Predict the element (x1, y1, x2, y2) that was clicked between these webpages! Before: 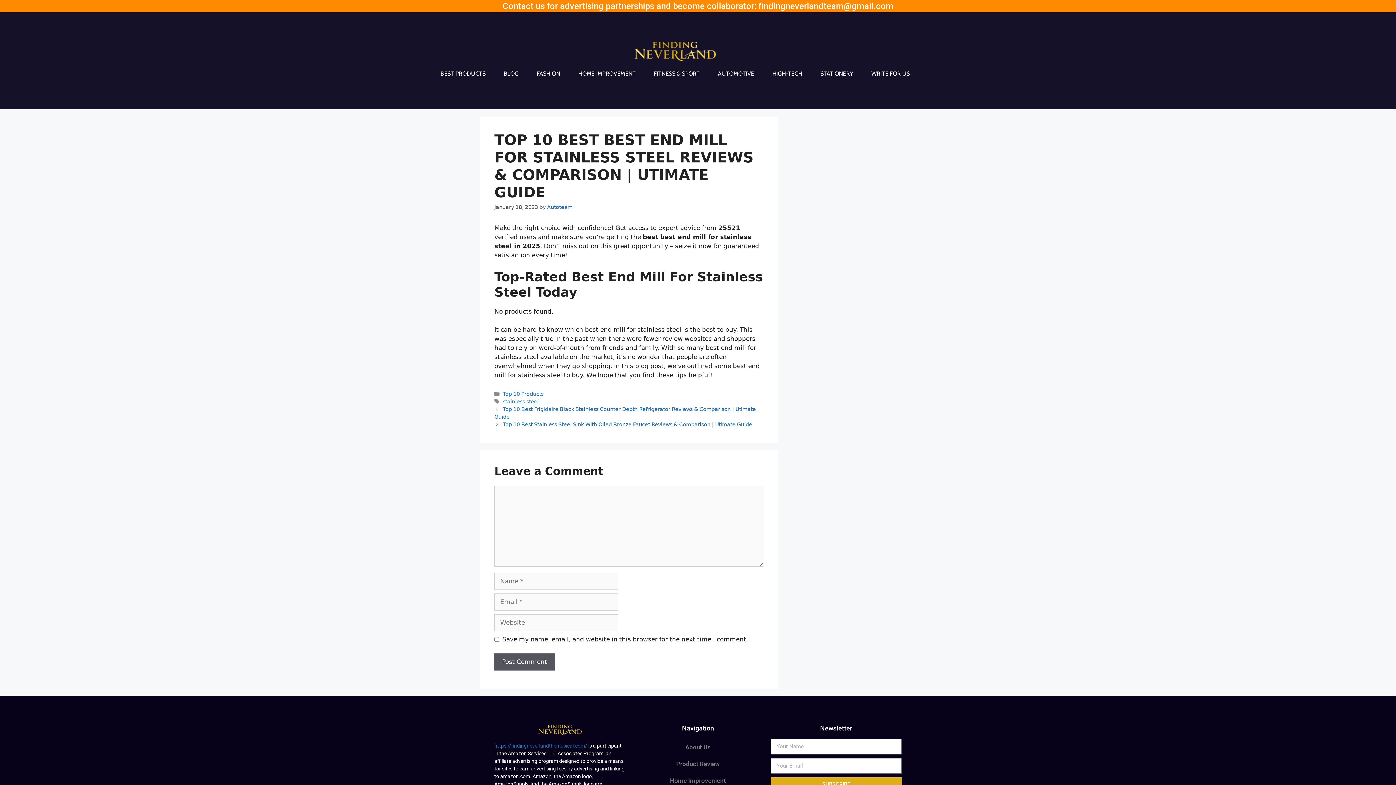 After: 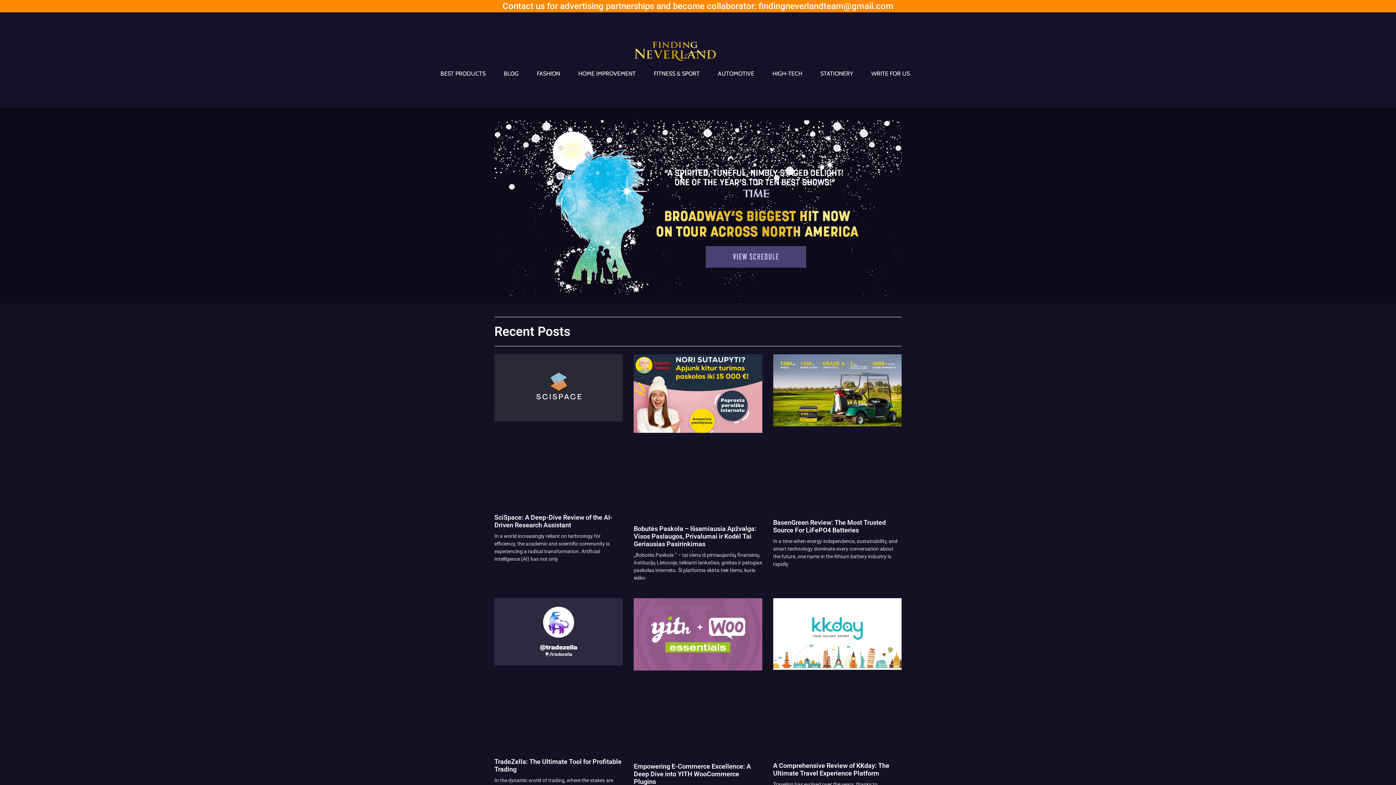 Action: bbox: (538, 725, 581, 735)